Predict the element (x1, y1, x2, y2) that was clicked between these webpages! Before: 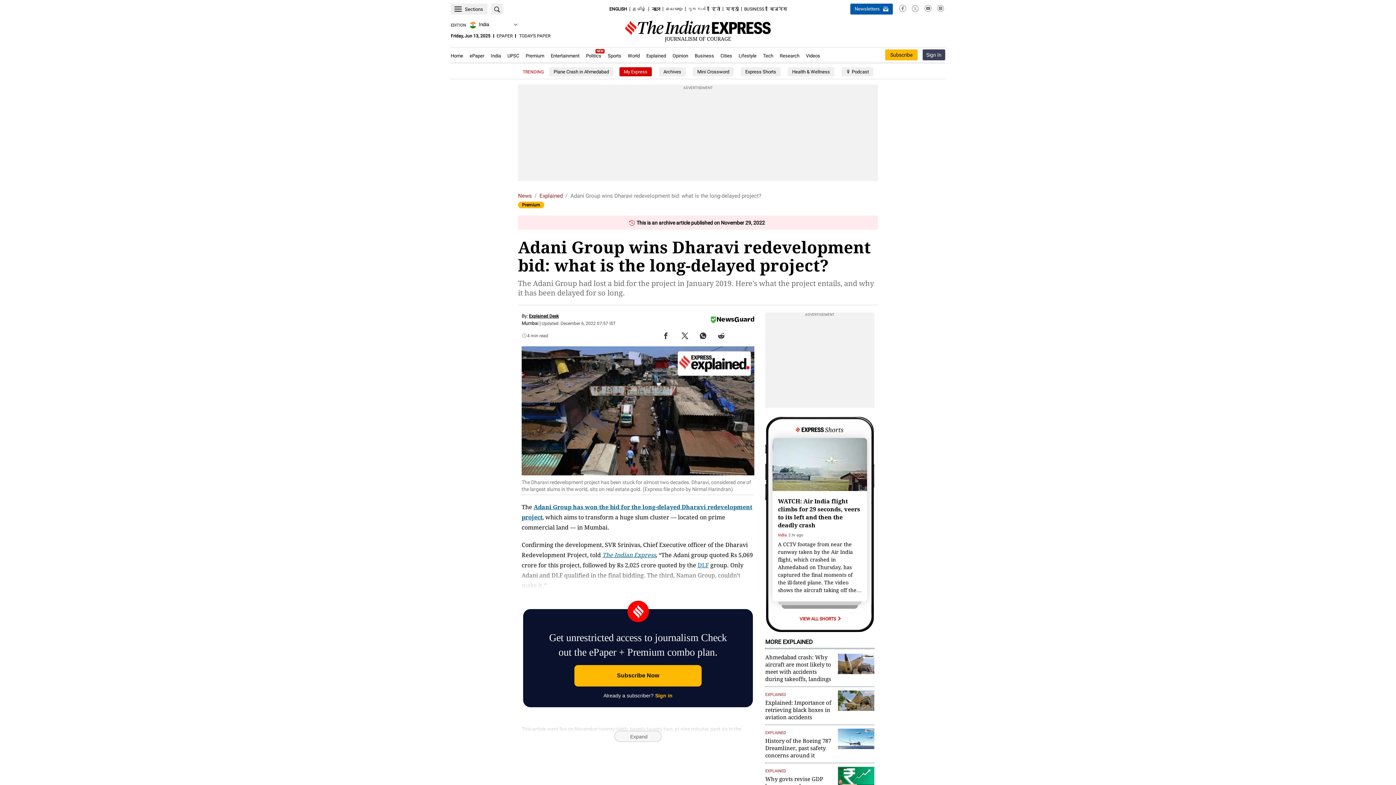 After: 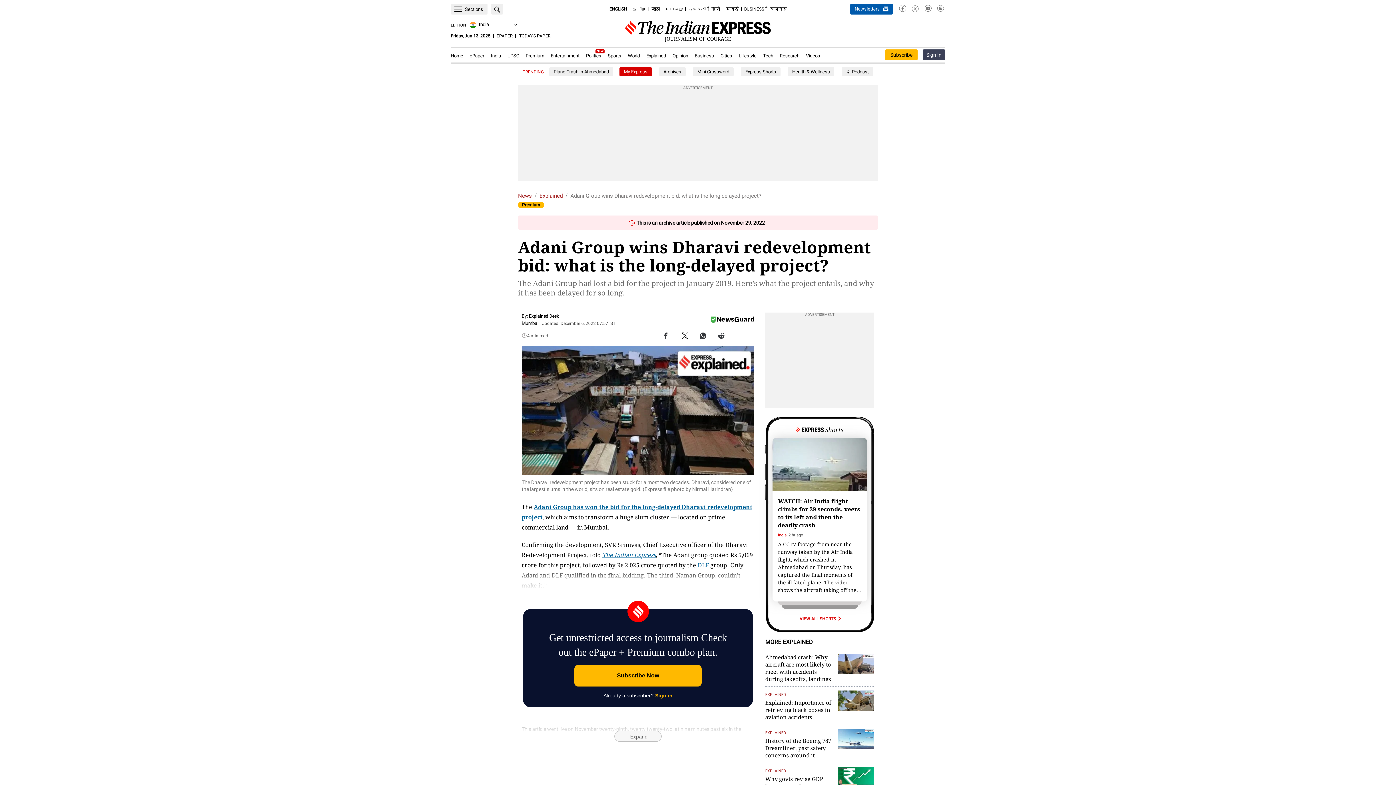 Action: bbox: (704, 335, 711, 342)